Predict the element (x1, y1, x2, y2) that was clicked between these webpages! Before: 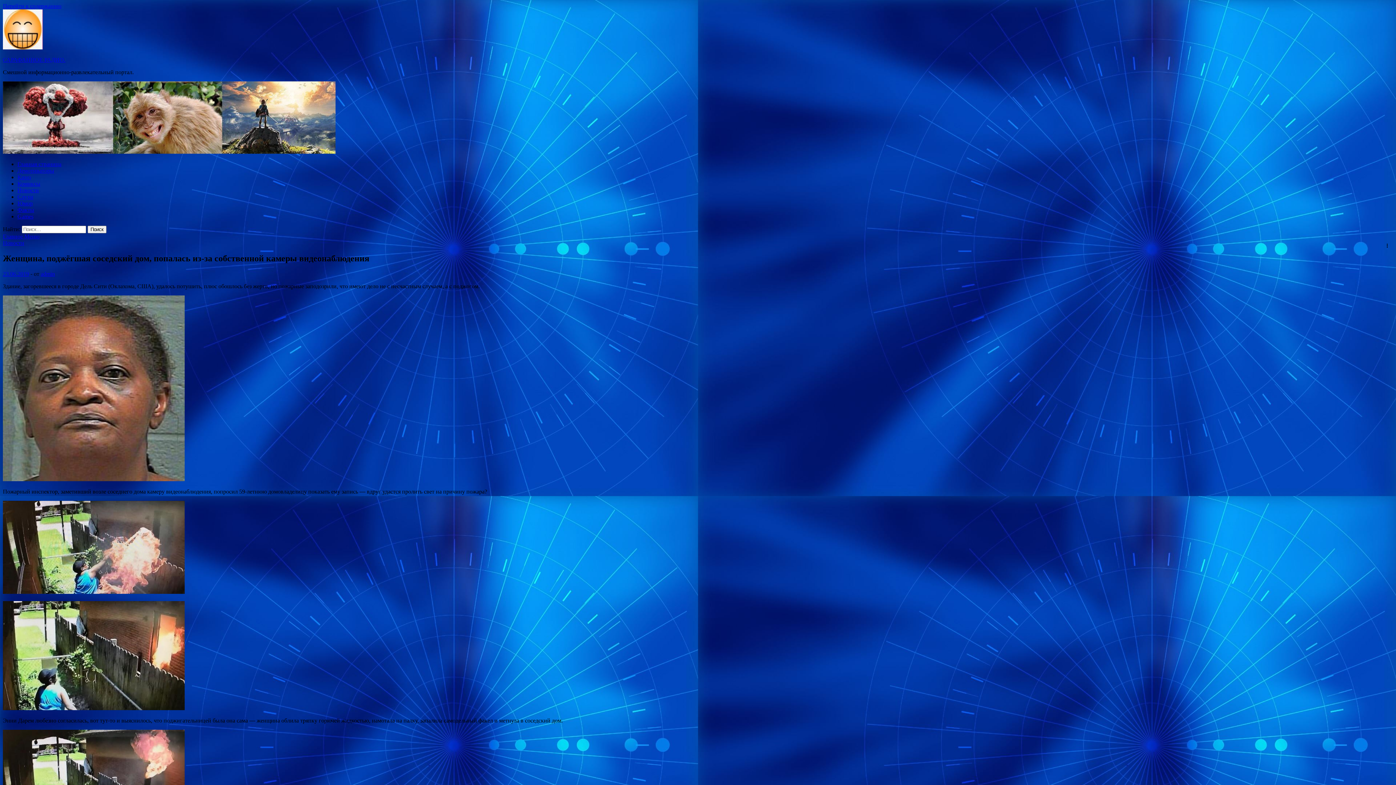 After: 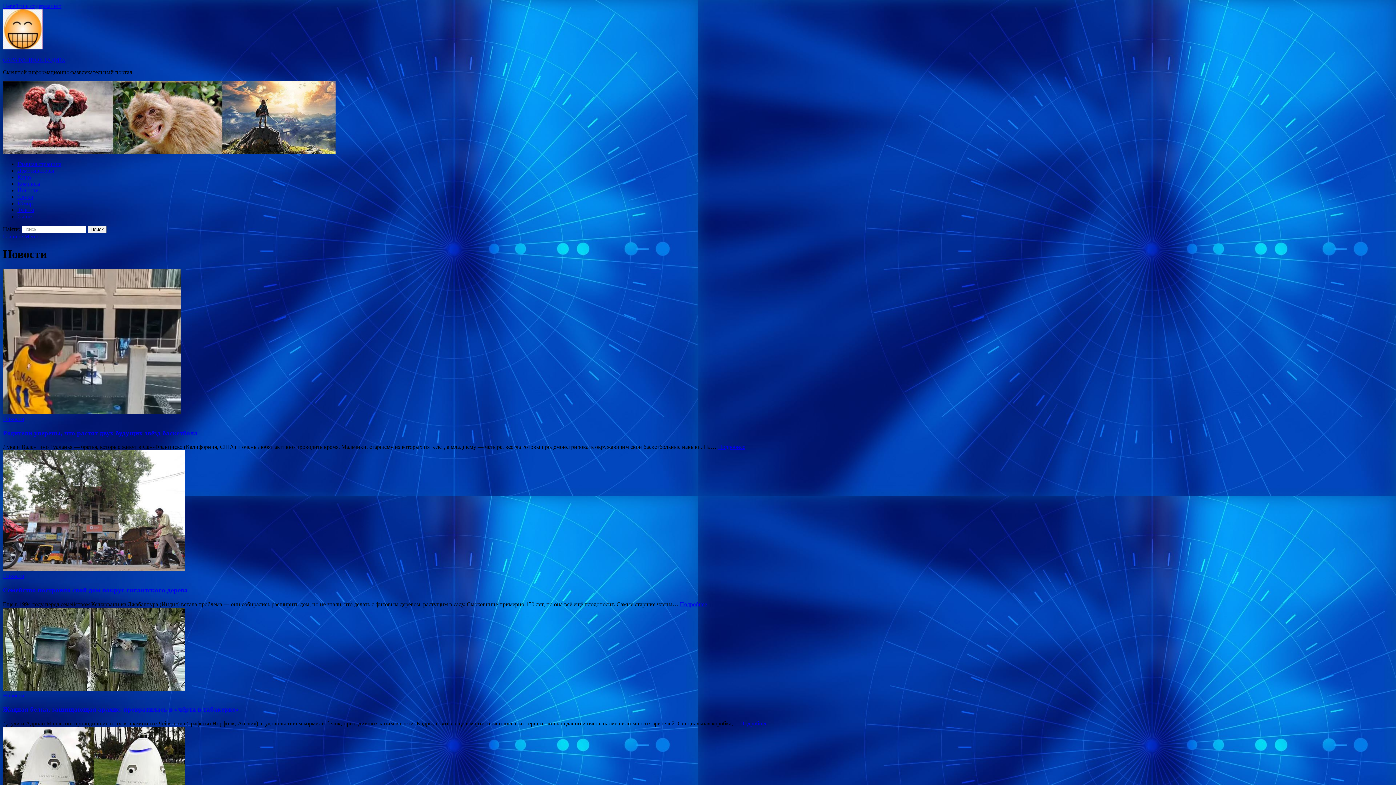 Action: bbox: (2, 240, 24, 246) label: Новости